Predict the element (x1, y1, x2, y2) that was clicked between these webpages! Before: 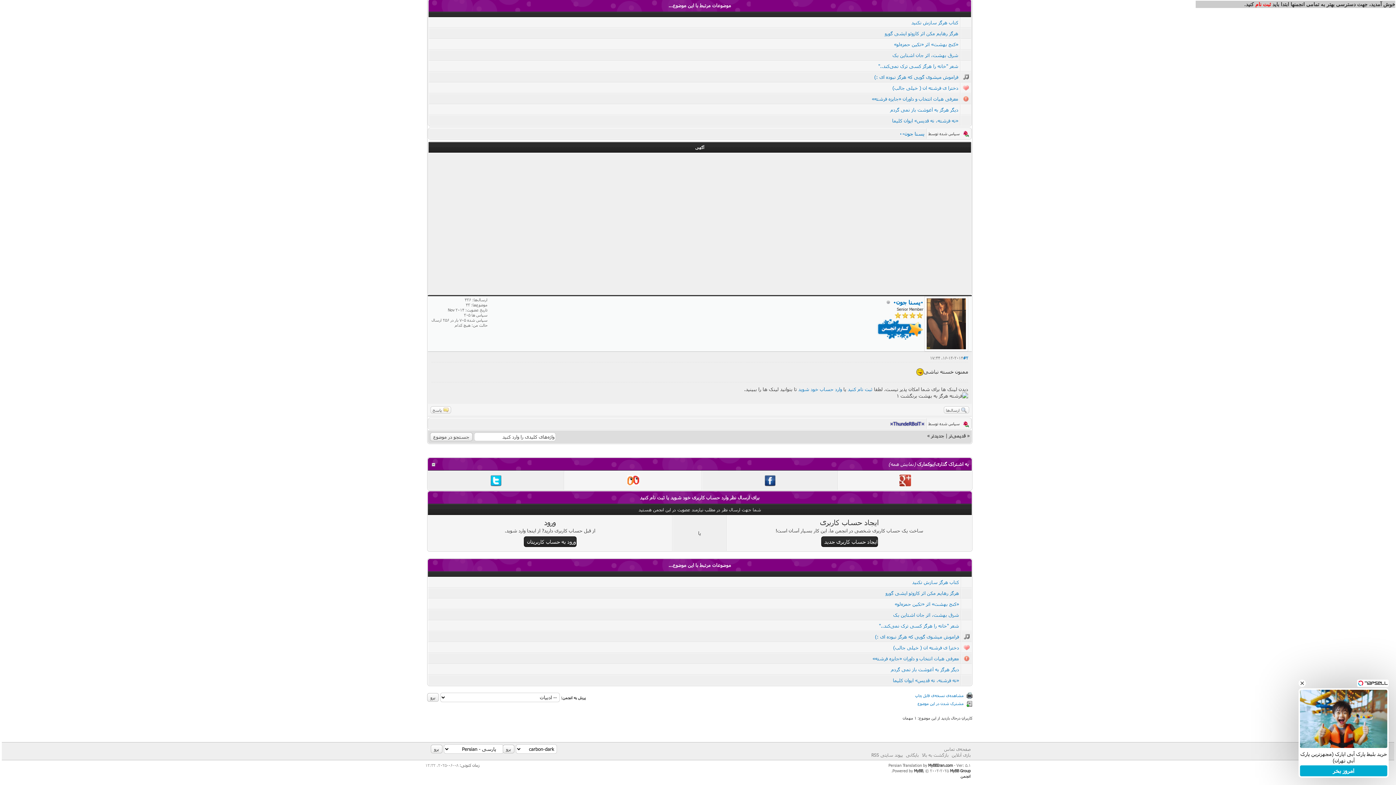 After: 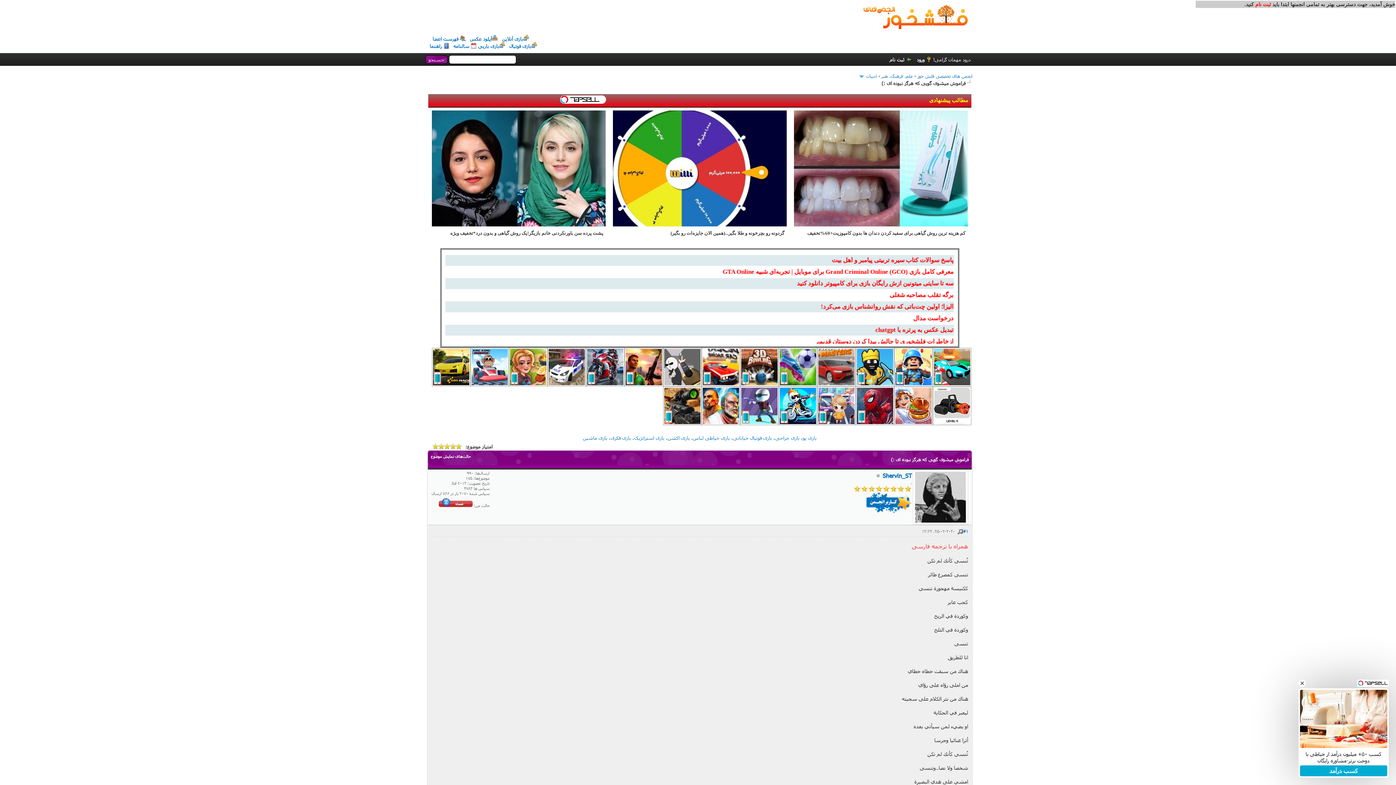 Action: label: فراموش میشوی گویی که هرگز نبوده ای :) bbox: (875, 634, 959, 639)